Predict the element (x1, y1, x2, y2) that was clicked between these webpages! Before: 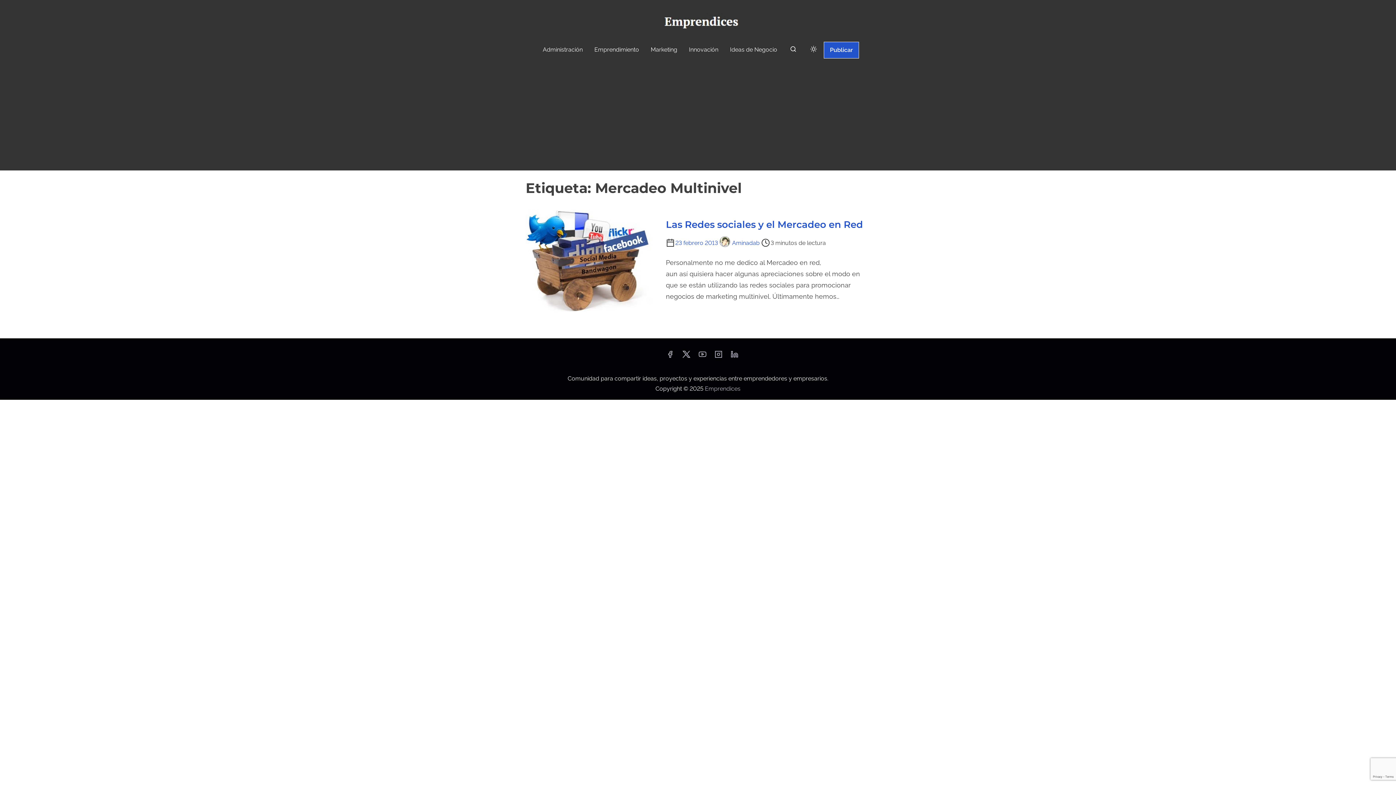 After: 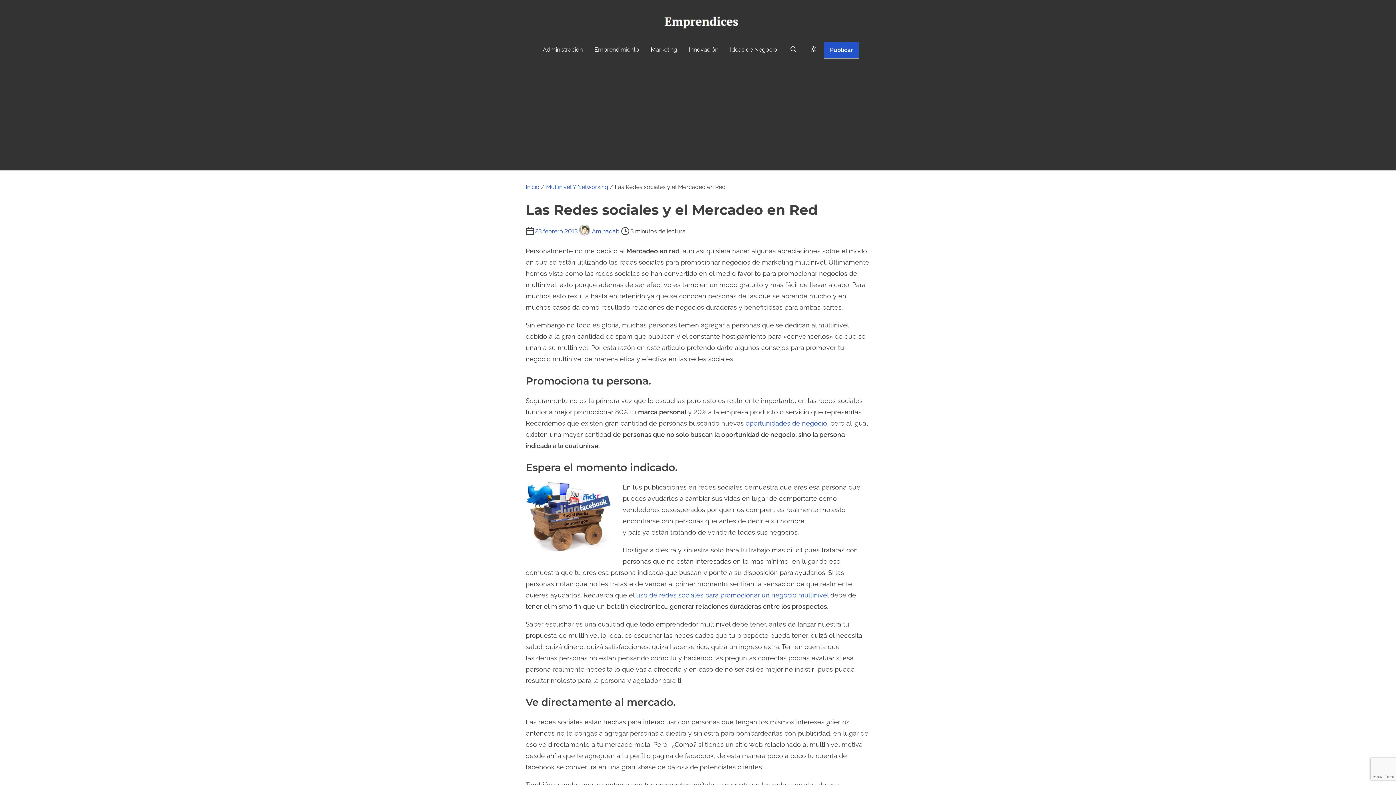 Action: bbox: (666, 218, 863, 230) label: Las Redes sociales y el Mercadeo en Red